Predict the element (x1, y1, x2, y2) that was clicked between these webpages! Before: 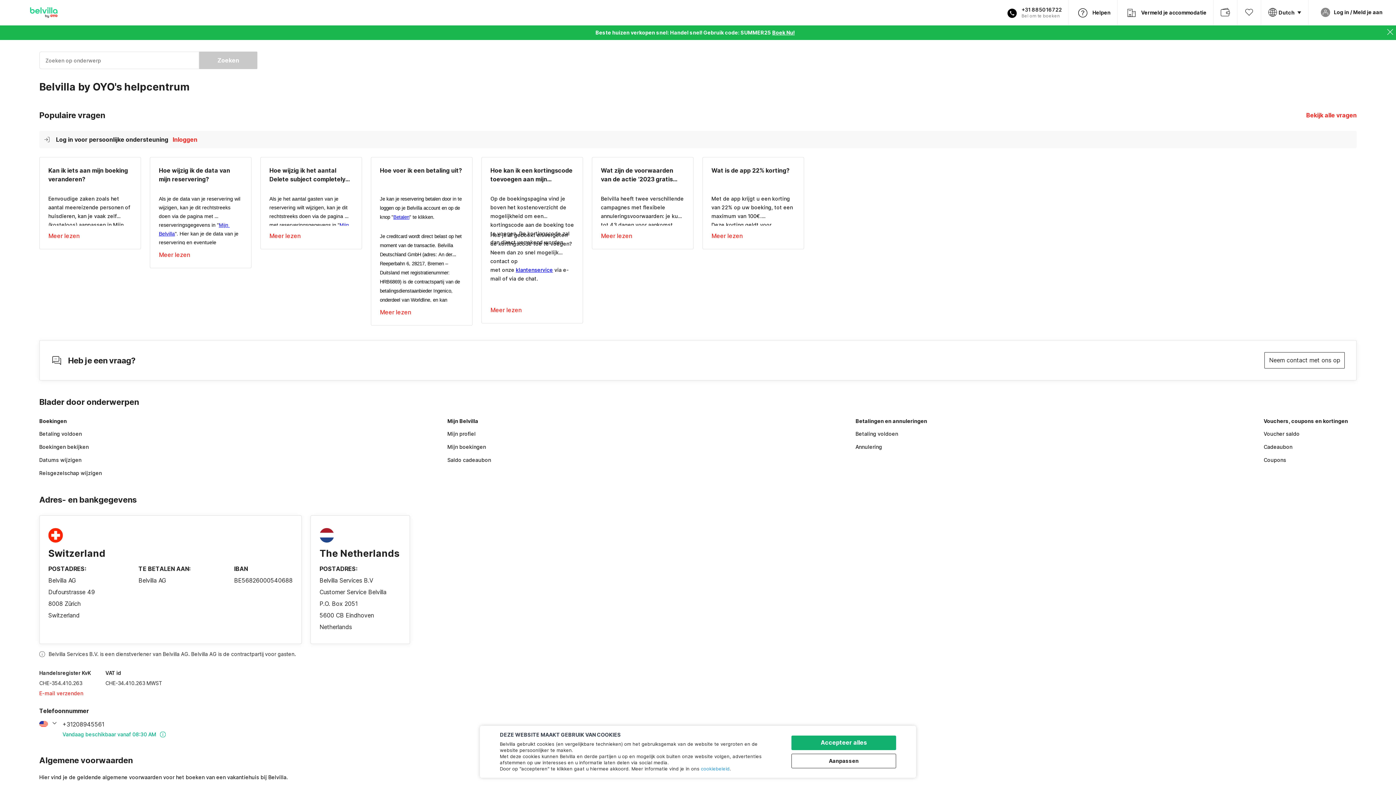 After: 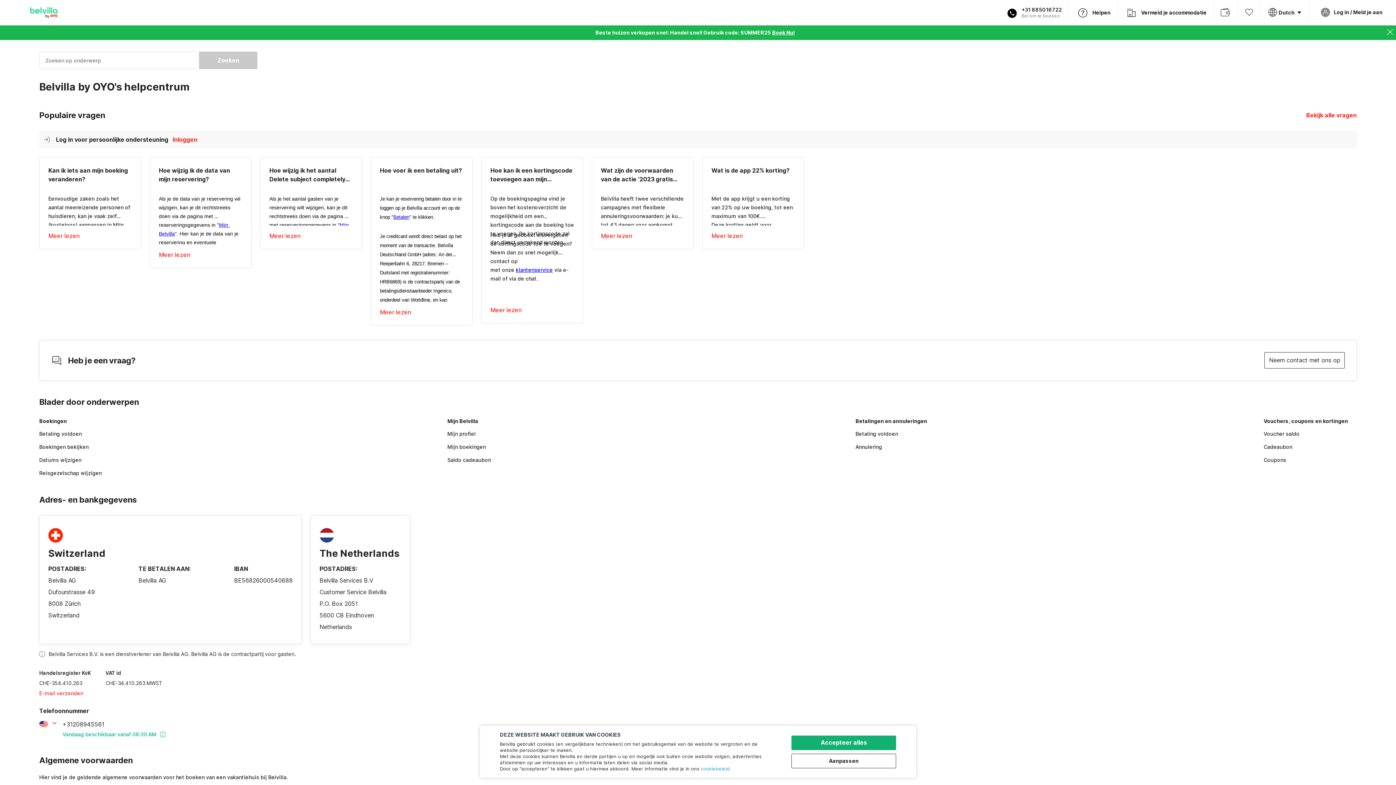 Action: label: Reisgezelschap wijzigen bbox: (39, 465, 132, 478)